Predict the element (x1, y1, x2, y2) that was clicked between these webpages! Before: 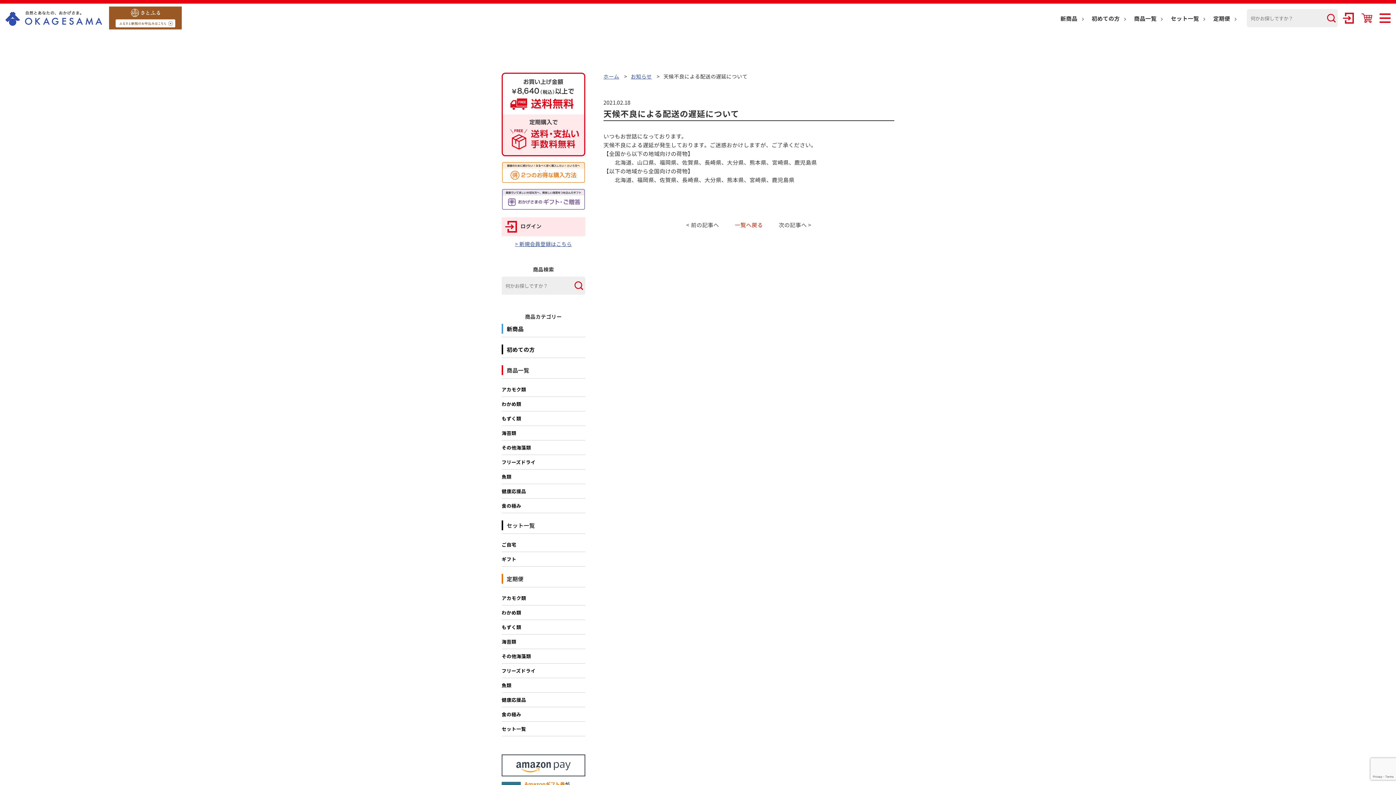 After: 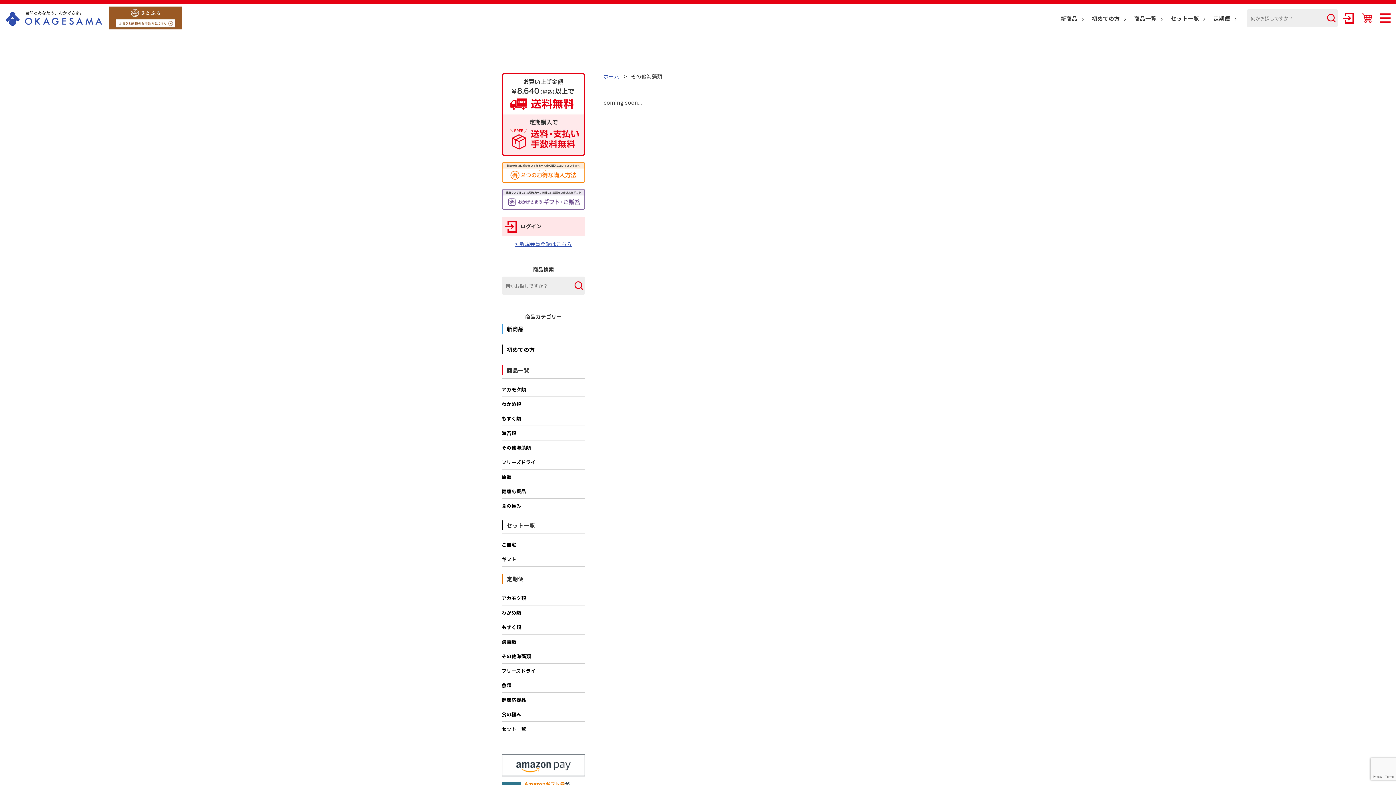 Action: label: その他海藻類 bbox: (501, 653, 531, 660)